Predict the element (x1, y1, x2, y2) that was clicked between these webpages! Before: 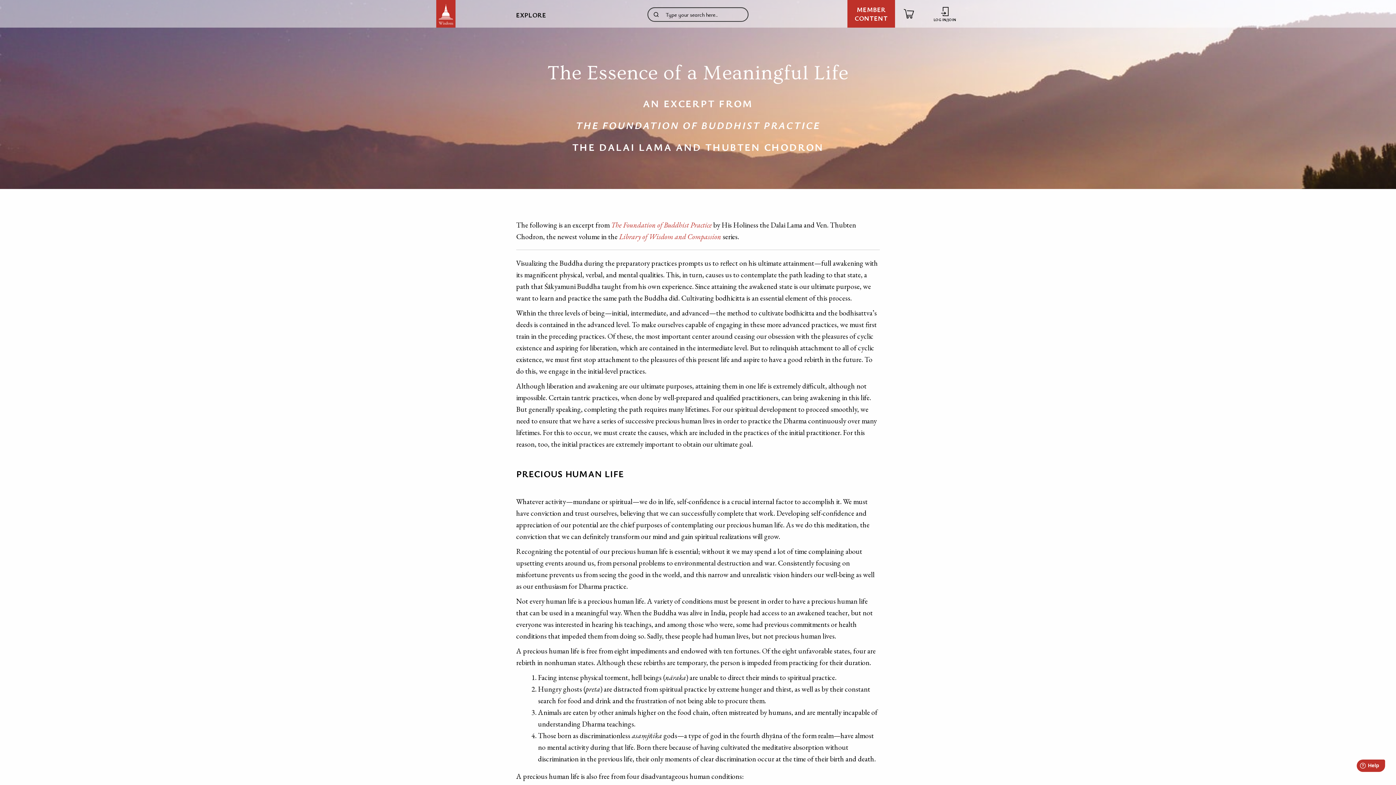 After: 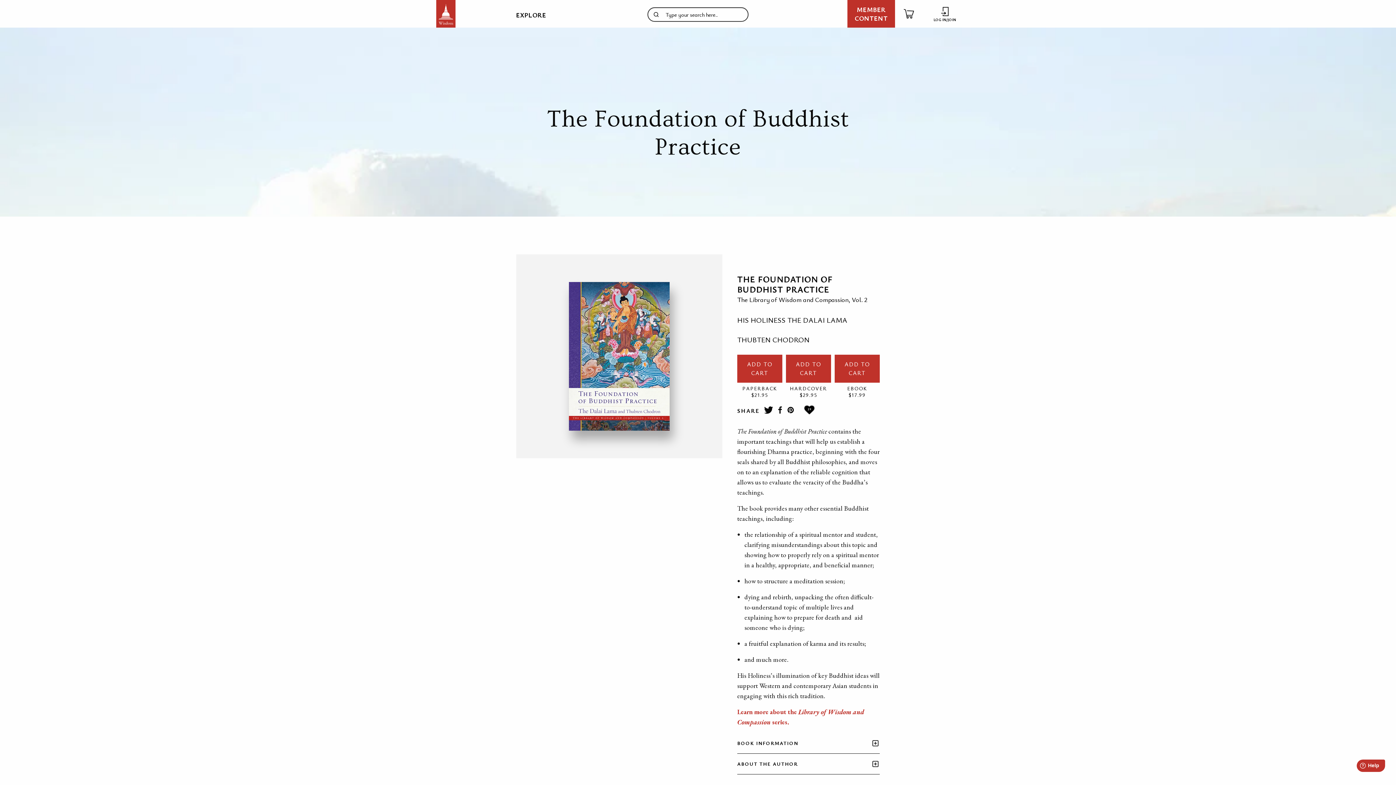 Action: label: The Foundation of Buddhist Practice bbox: (611, 220, 712, 229)